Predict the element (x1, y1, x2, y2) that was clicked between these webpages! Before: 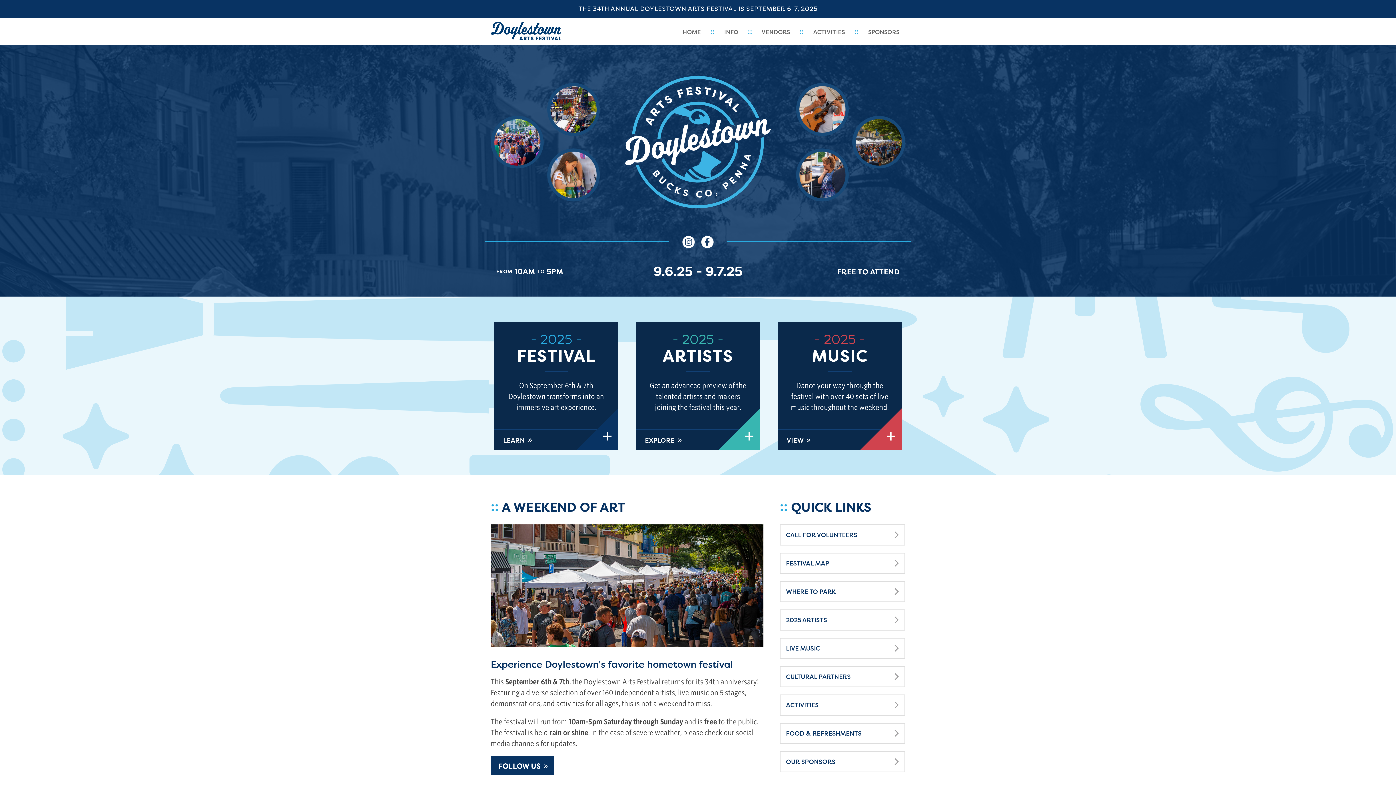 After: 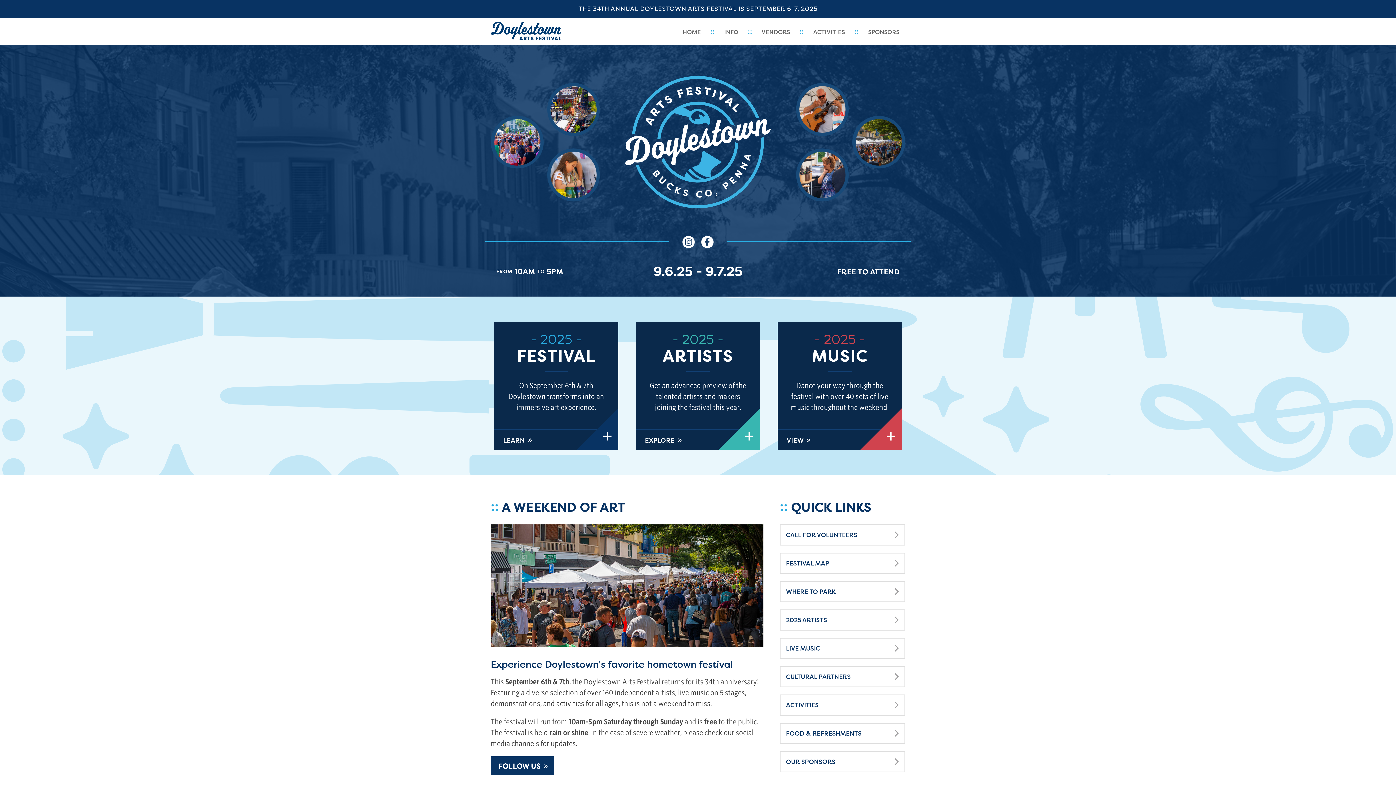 Action: bbox: (698, 238, 716, 244)